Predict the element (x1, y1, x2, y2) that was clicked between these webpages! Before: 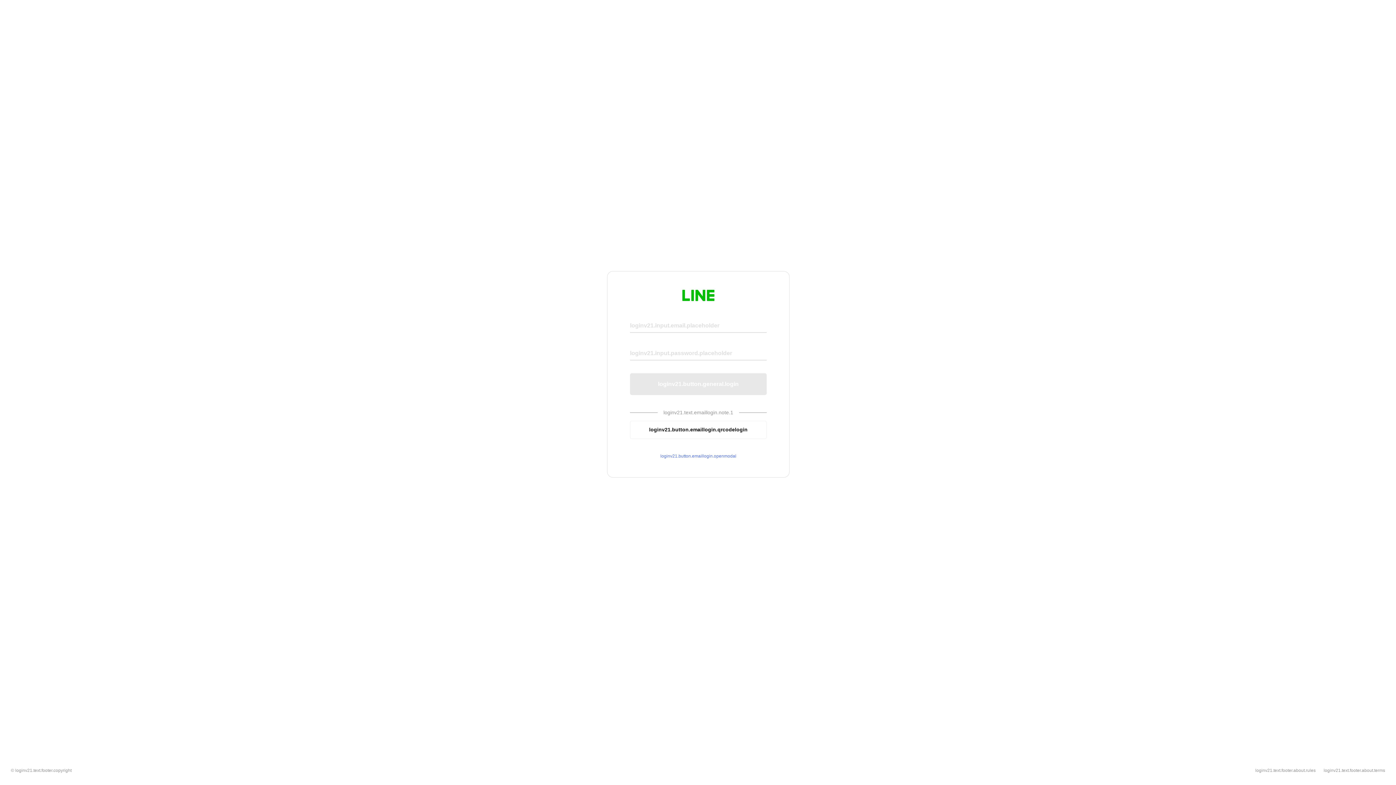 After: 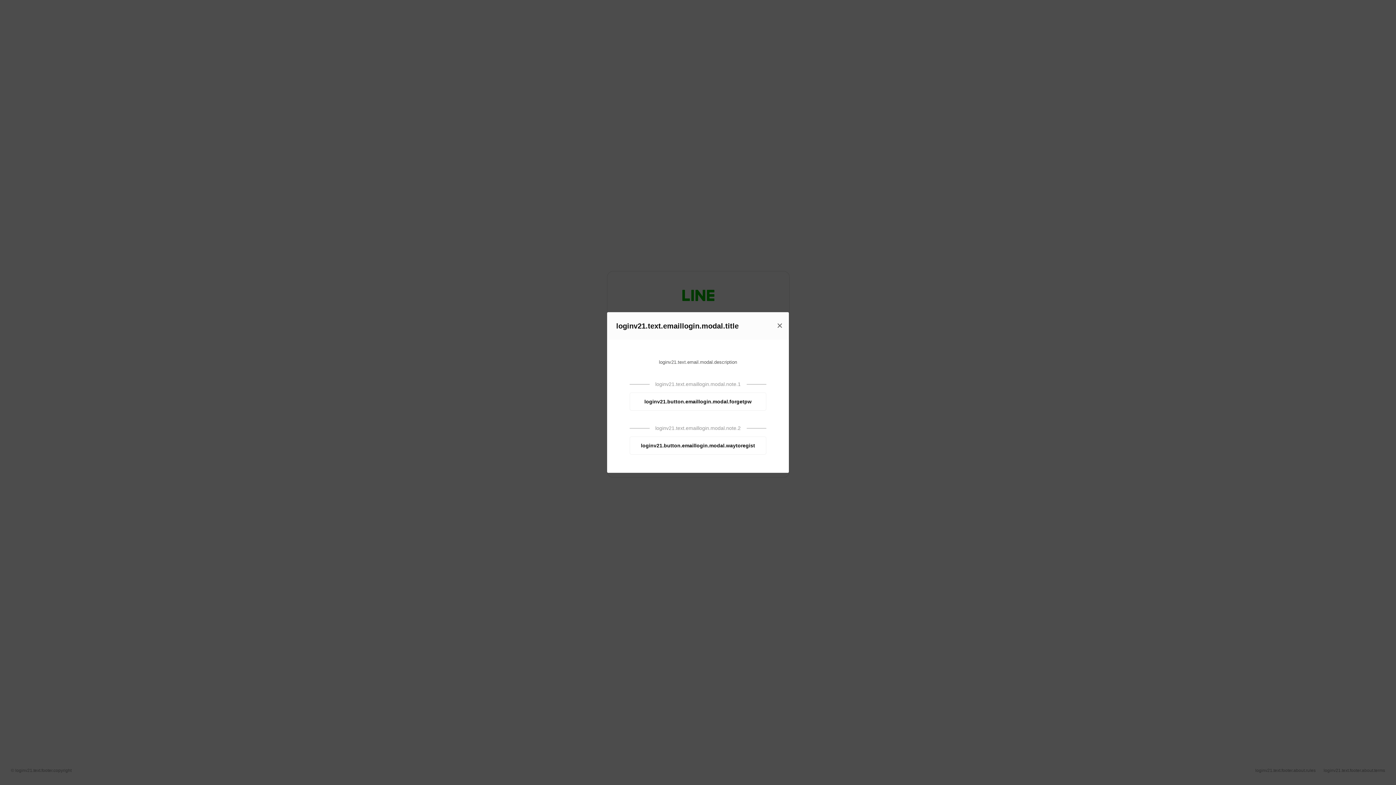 Action: label: loginv21.button.emaillogin.openmodal bbox: (630, 453, 766, 459)